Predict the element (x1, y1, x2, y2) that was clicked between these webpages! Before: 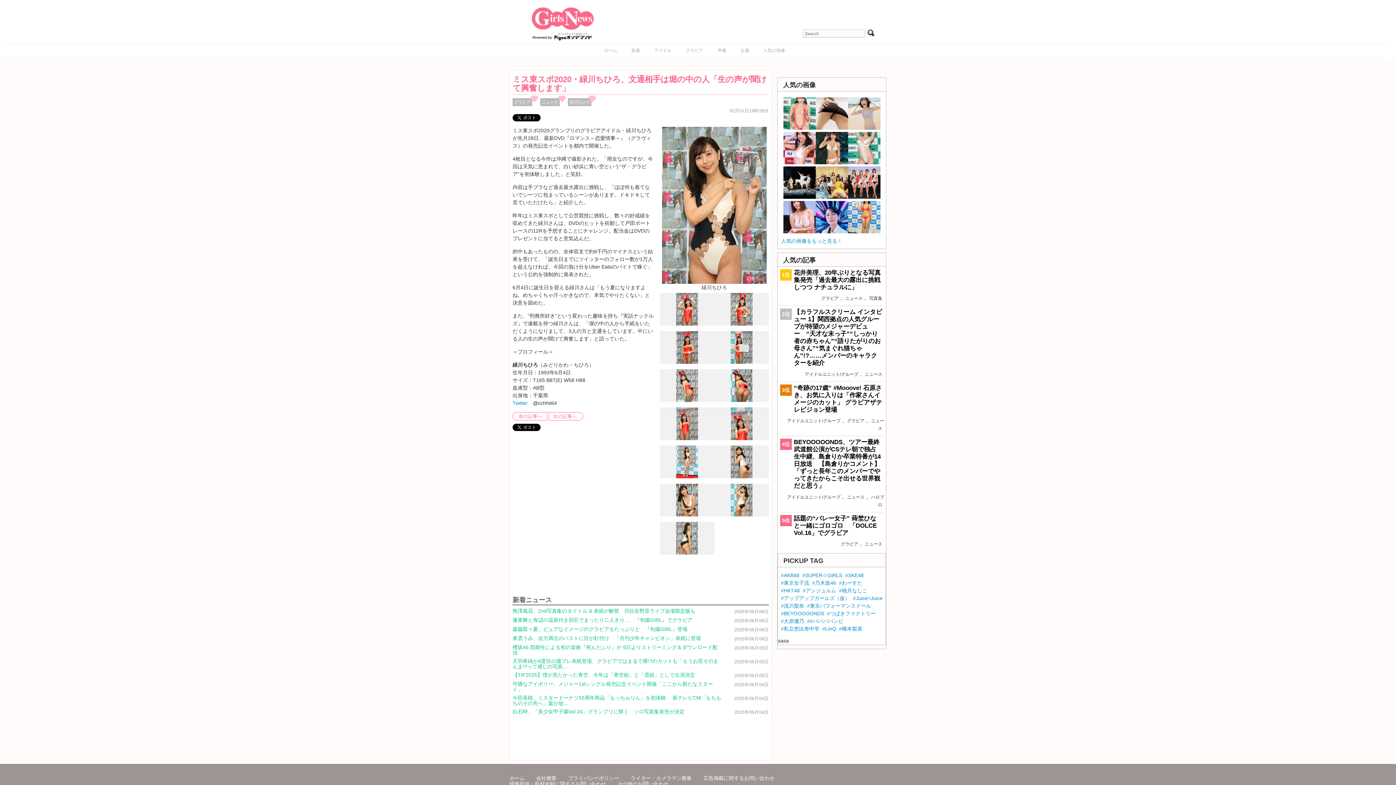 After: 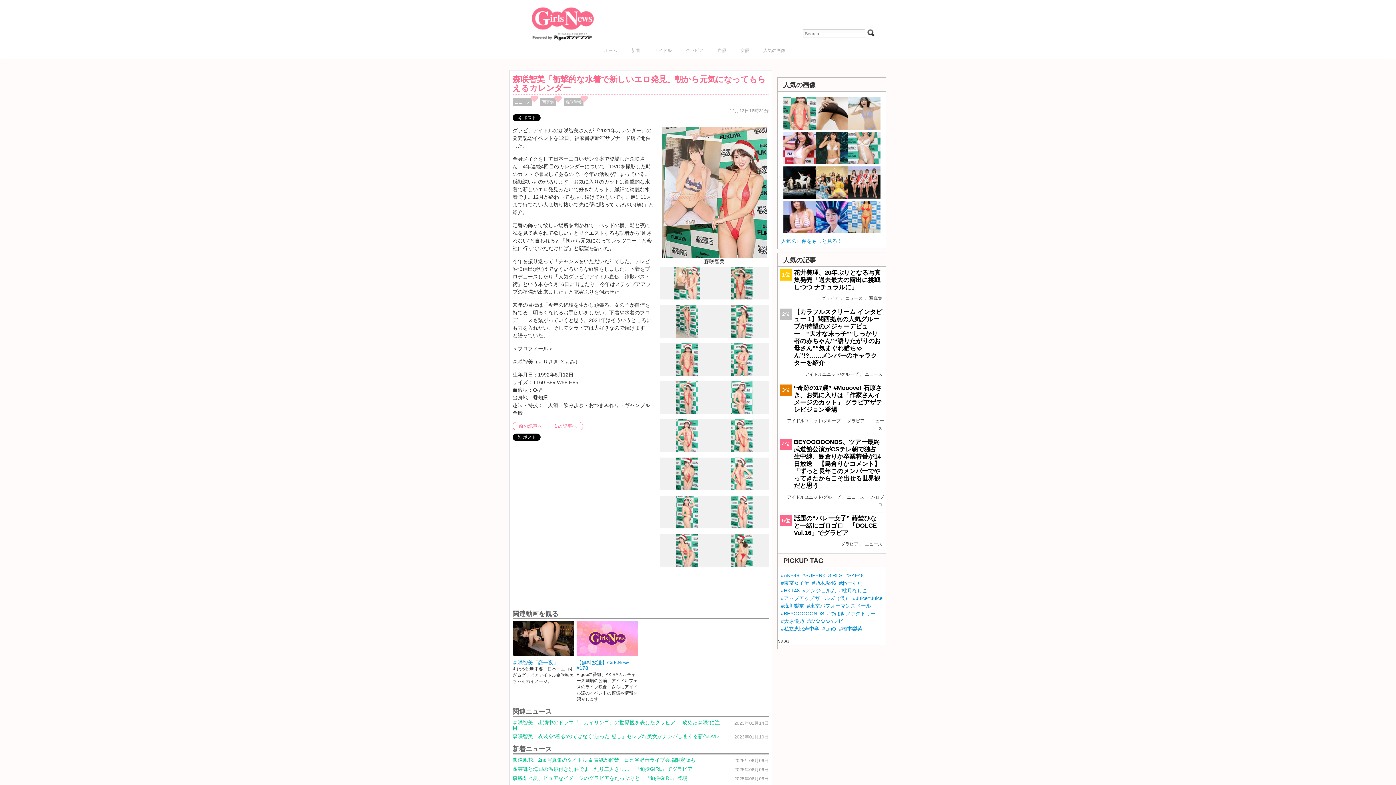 Action: bbox: (783, 97, 816, 132)